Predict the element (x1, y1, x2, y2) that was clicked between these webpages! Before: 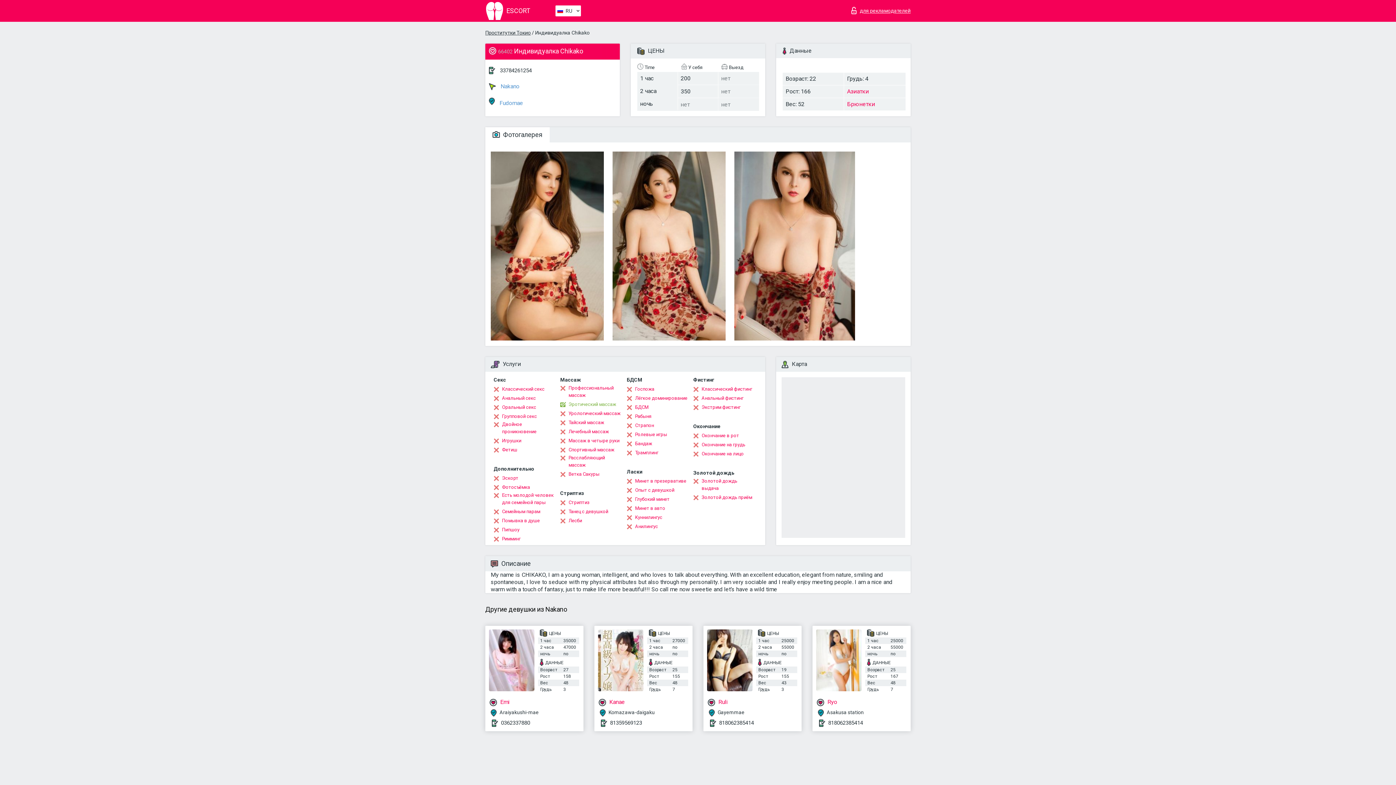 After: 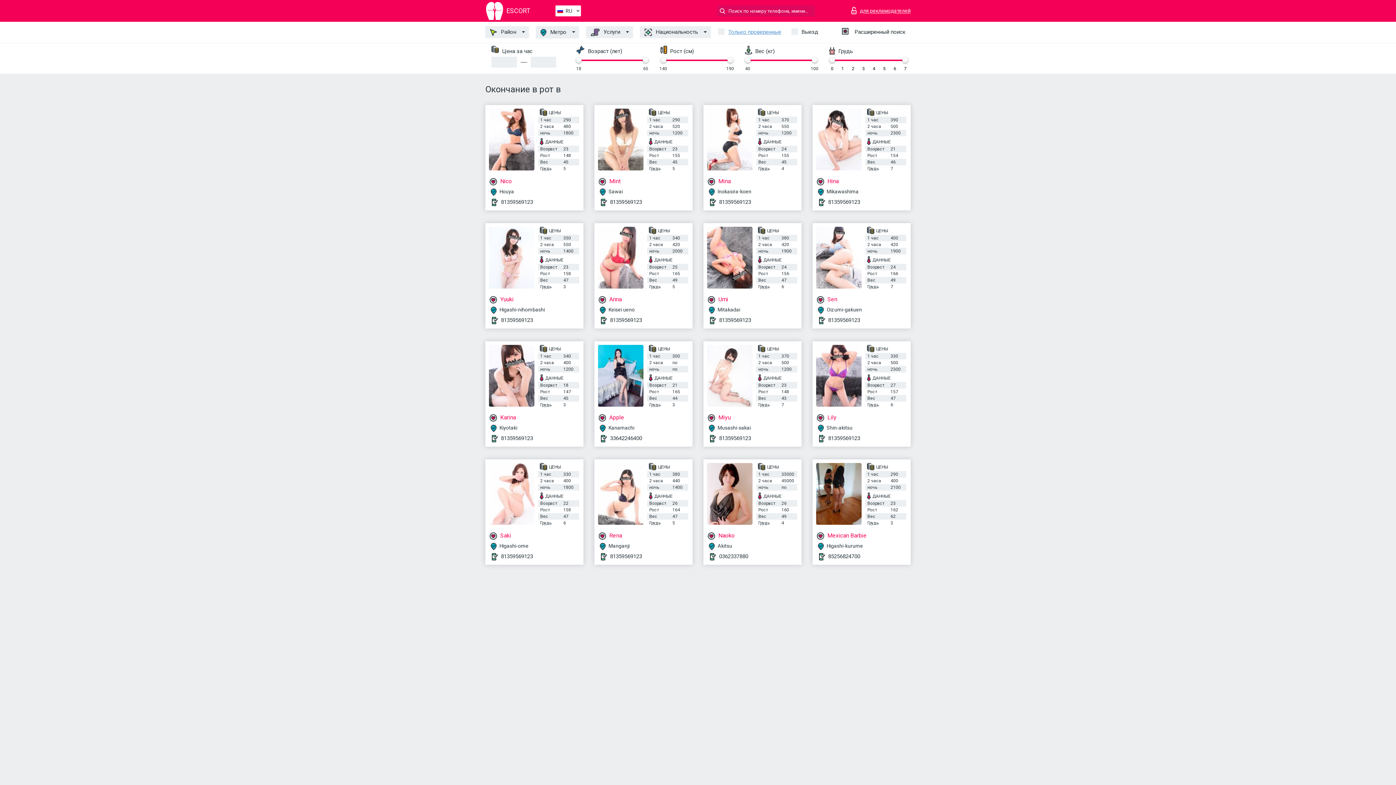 Action: label: Окончание в рот bbox: (693, 432, 739, 439)